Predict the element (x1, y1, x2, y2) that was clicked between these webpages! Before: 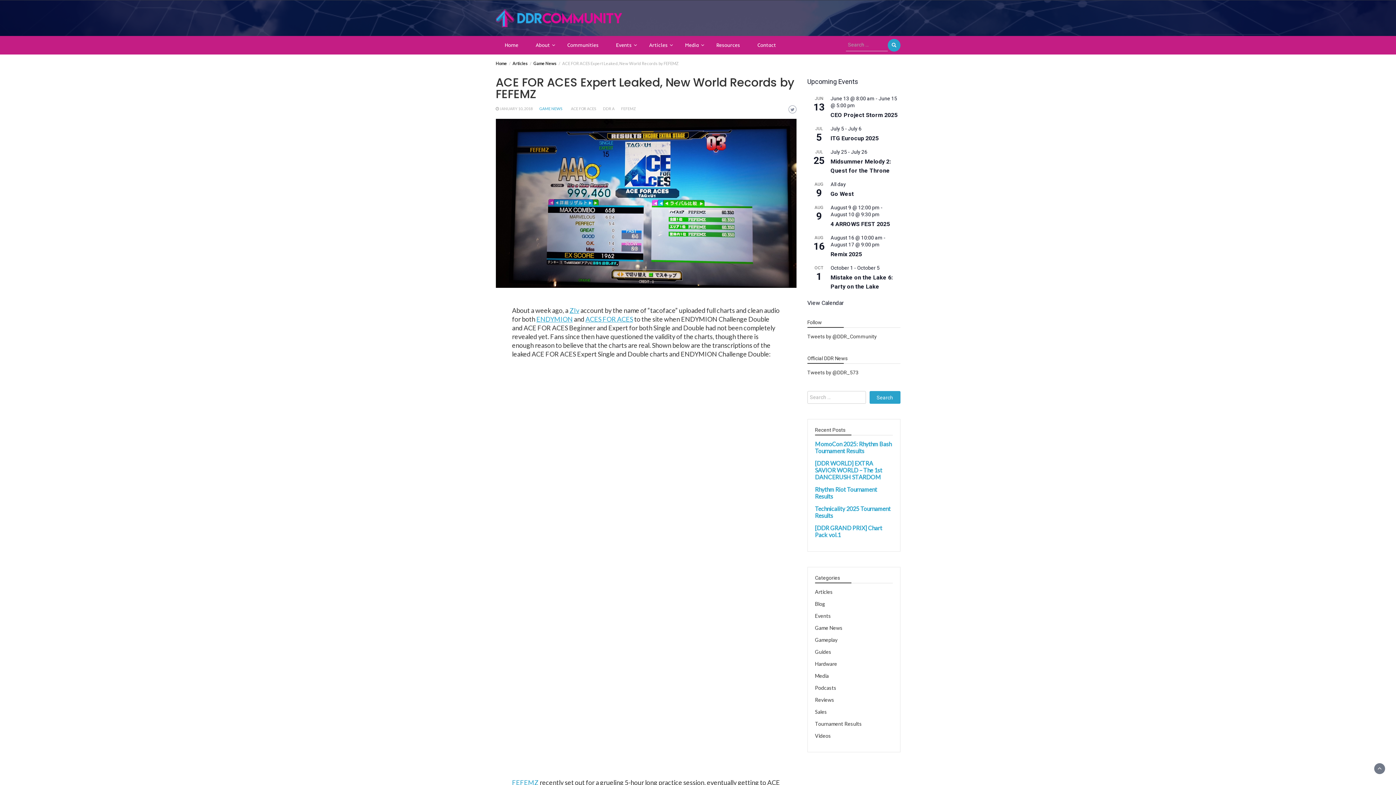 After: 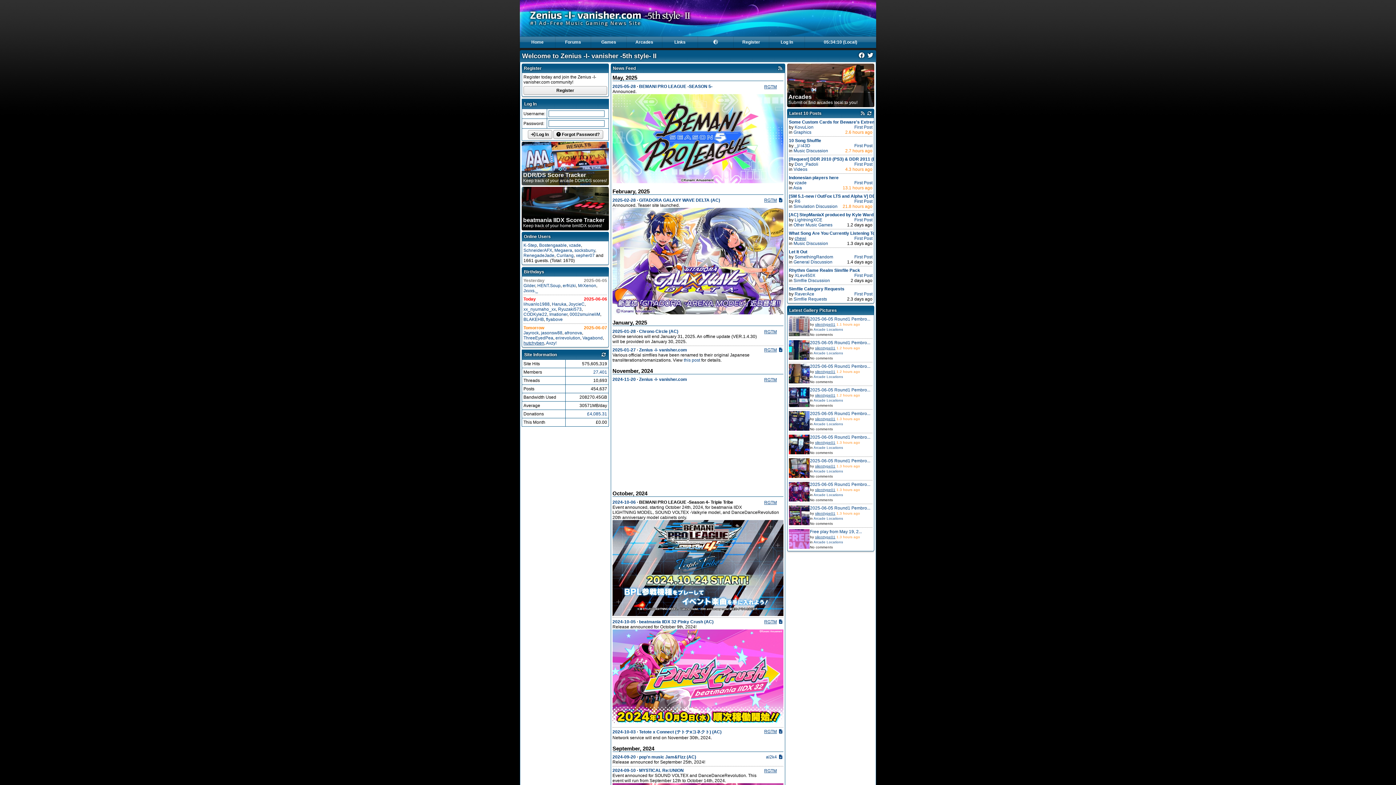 Action: label: ZIv bbox: (569, 306, 579, 314)